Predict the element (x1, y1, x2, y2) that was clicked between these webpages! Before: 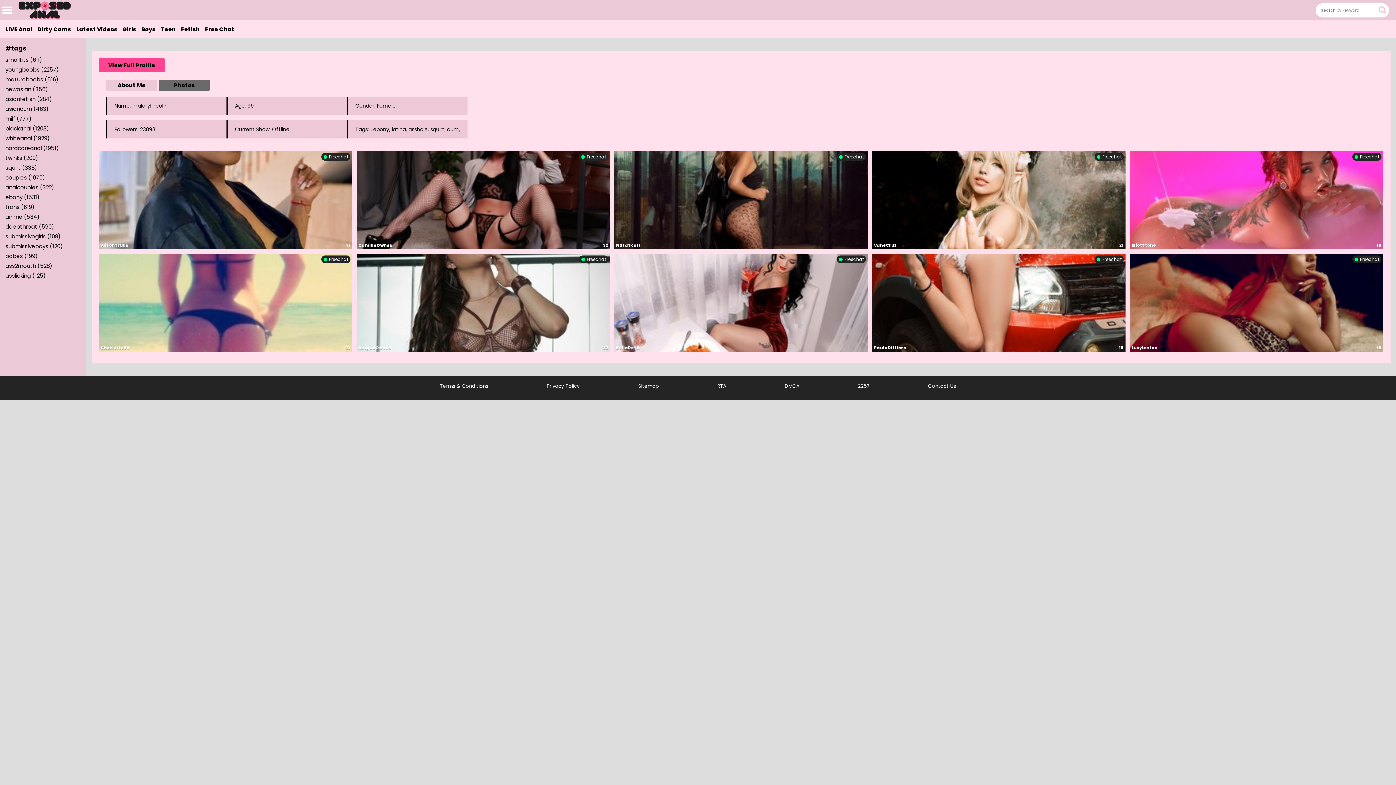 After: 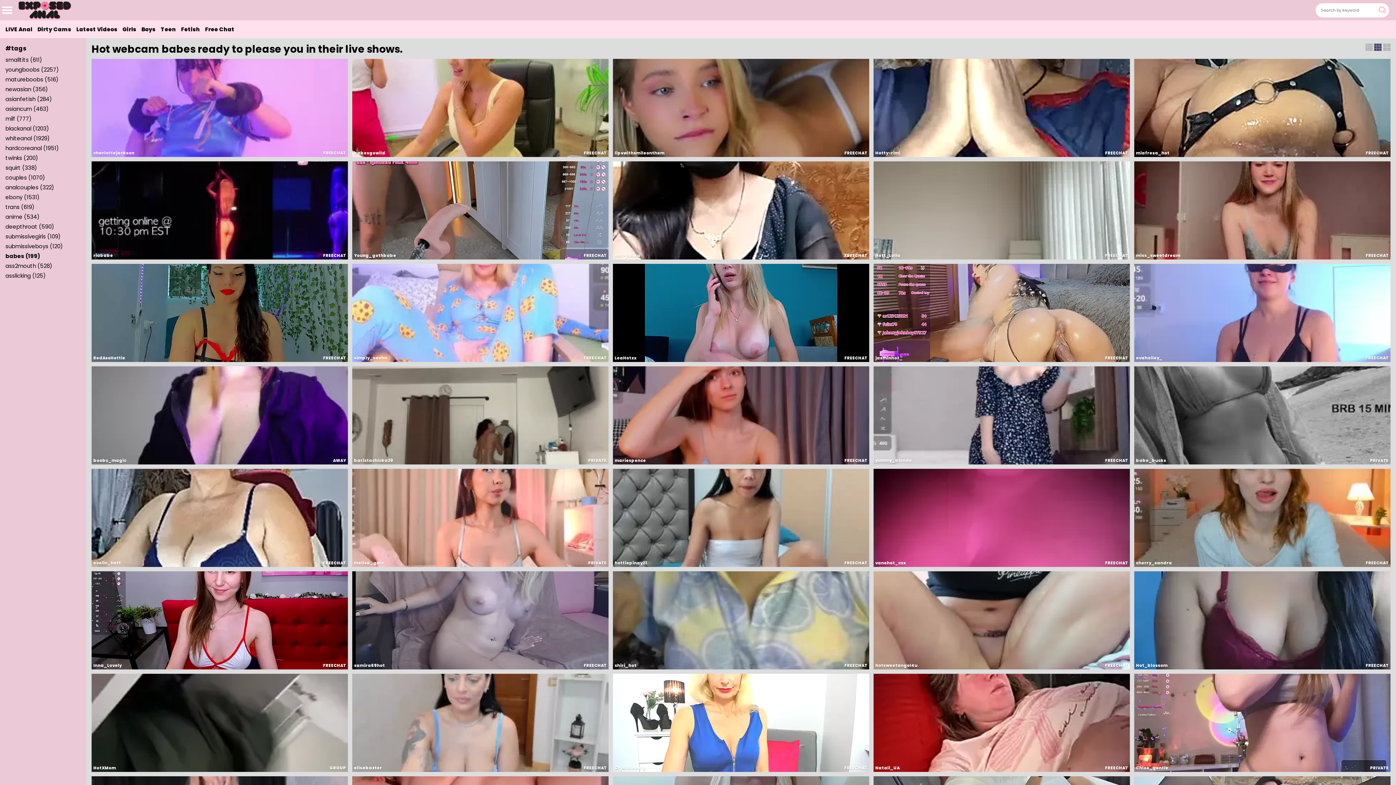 Action: label: babes (199) bbox: (5, 251, 80, 261)